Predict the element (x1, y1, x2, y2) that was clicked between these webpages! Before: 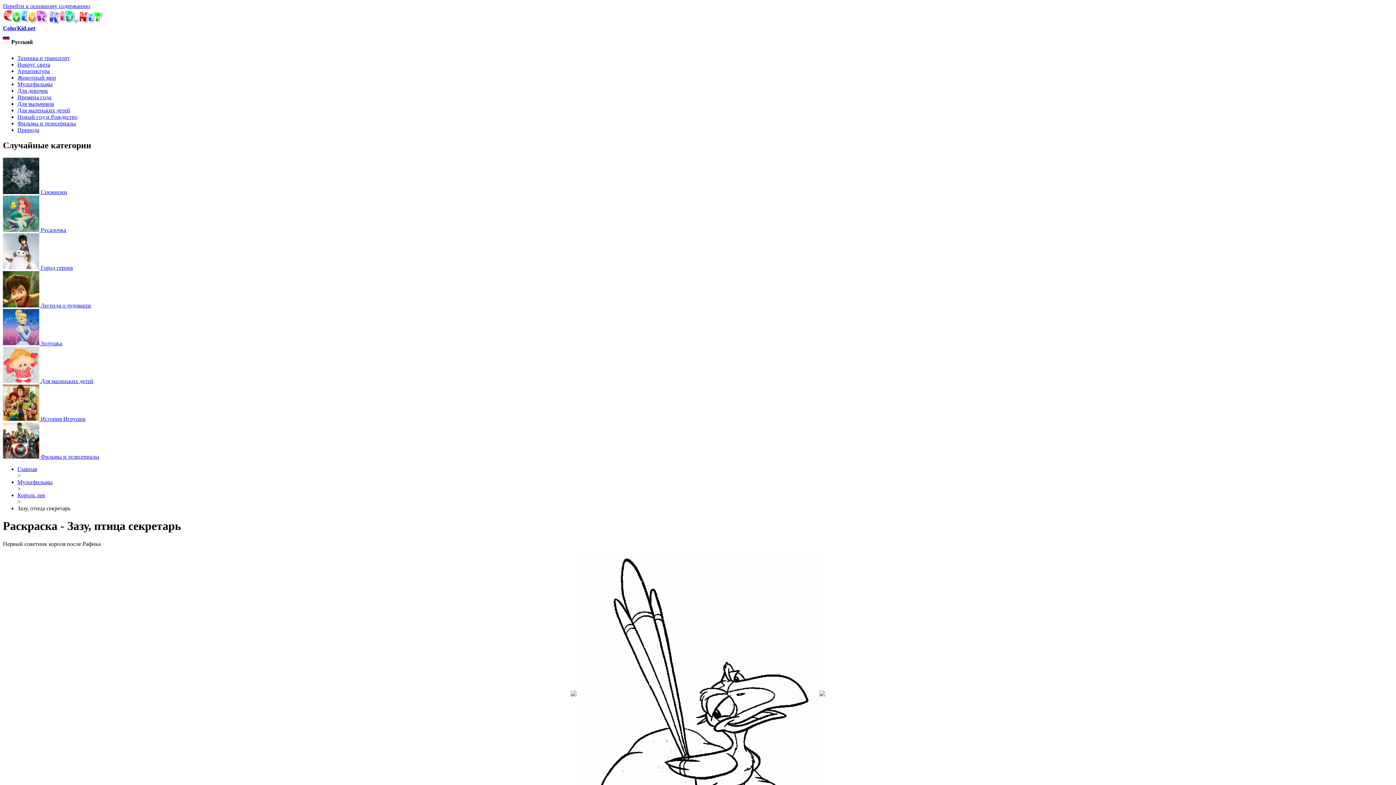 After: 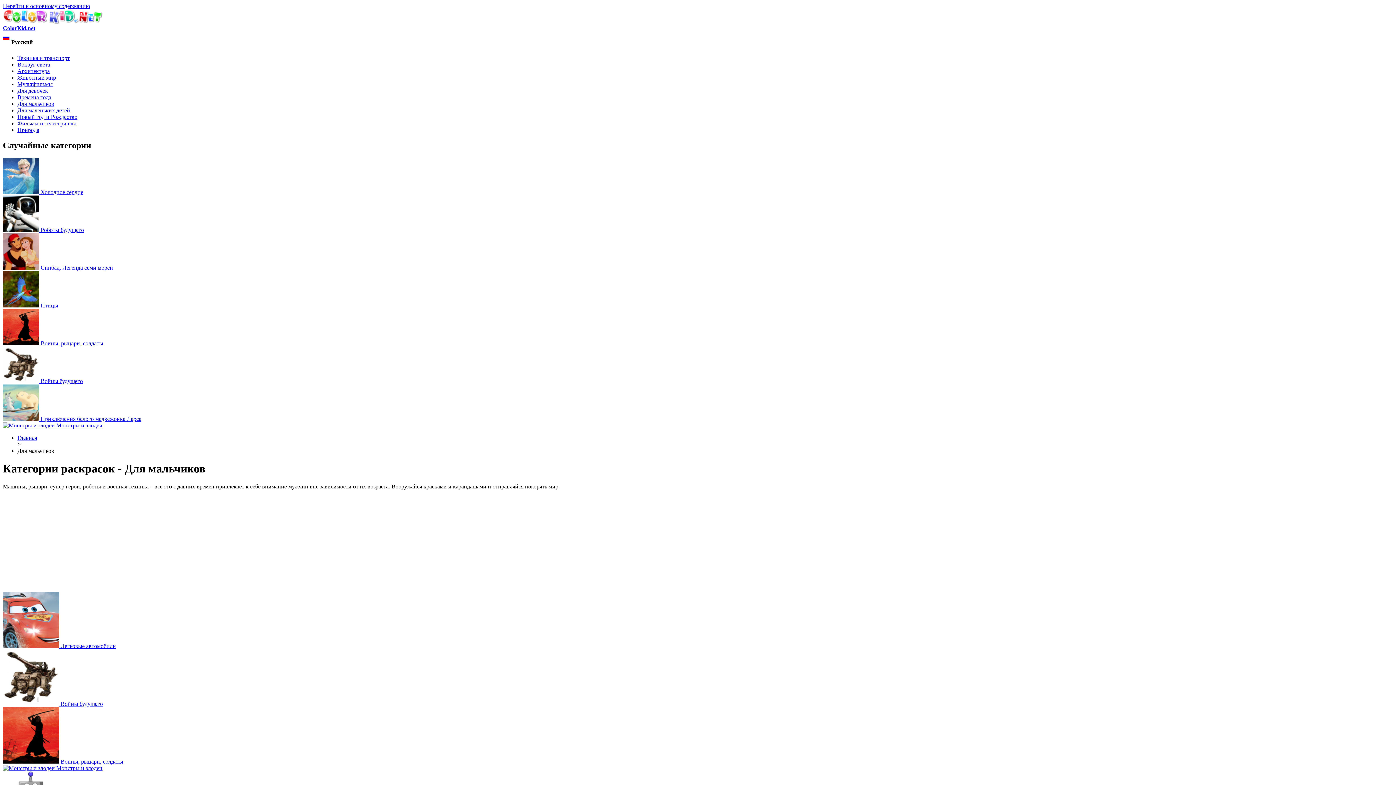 Action: label: Для мальчиков bbox: (17, 100, 54, 106)